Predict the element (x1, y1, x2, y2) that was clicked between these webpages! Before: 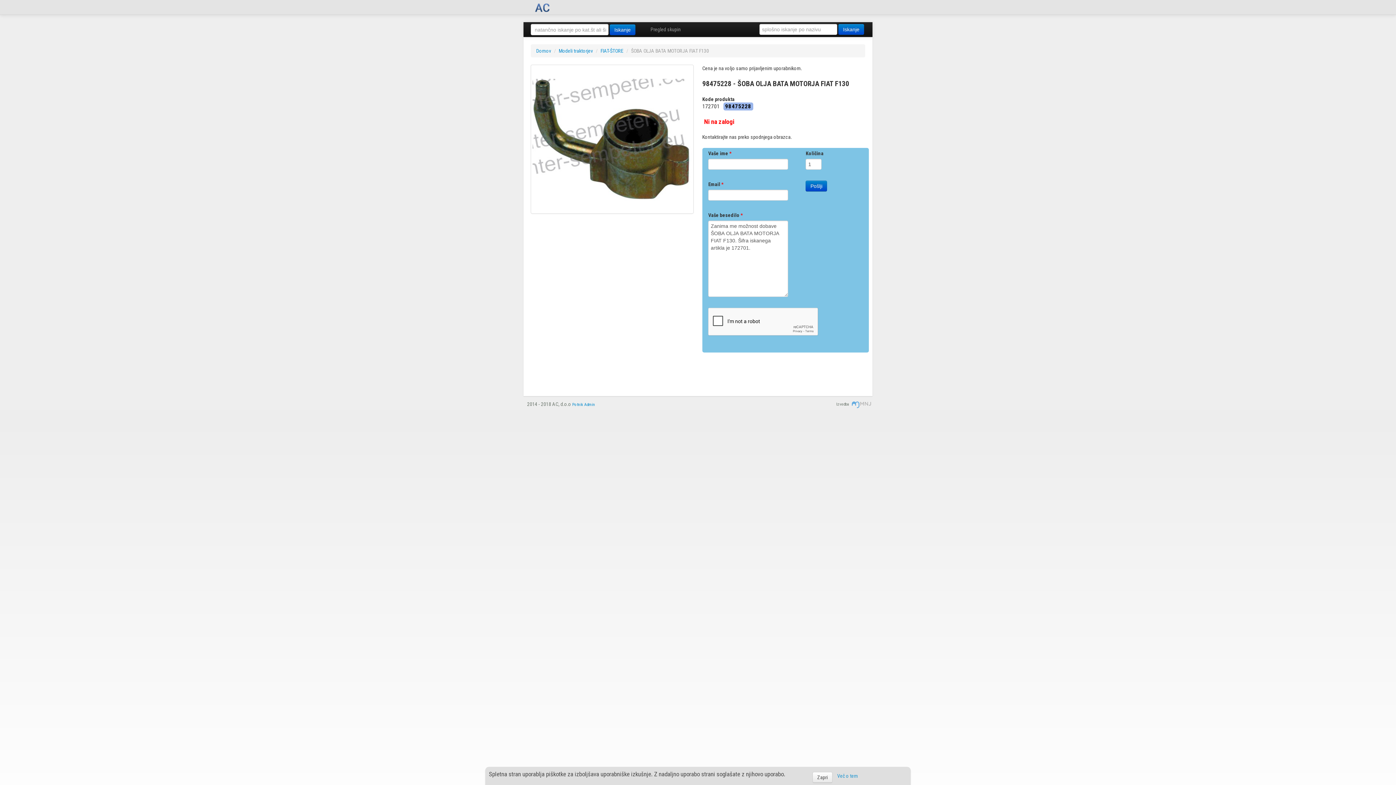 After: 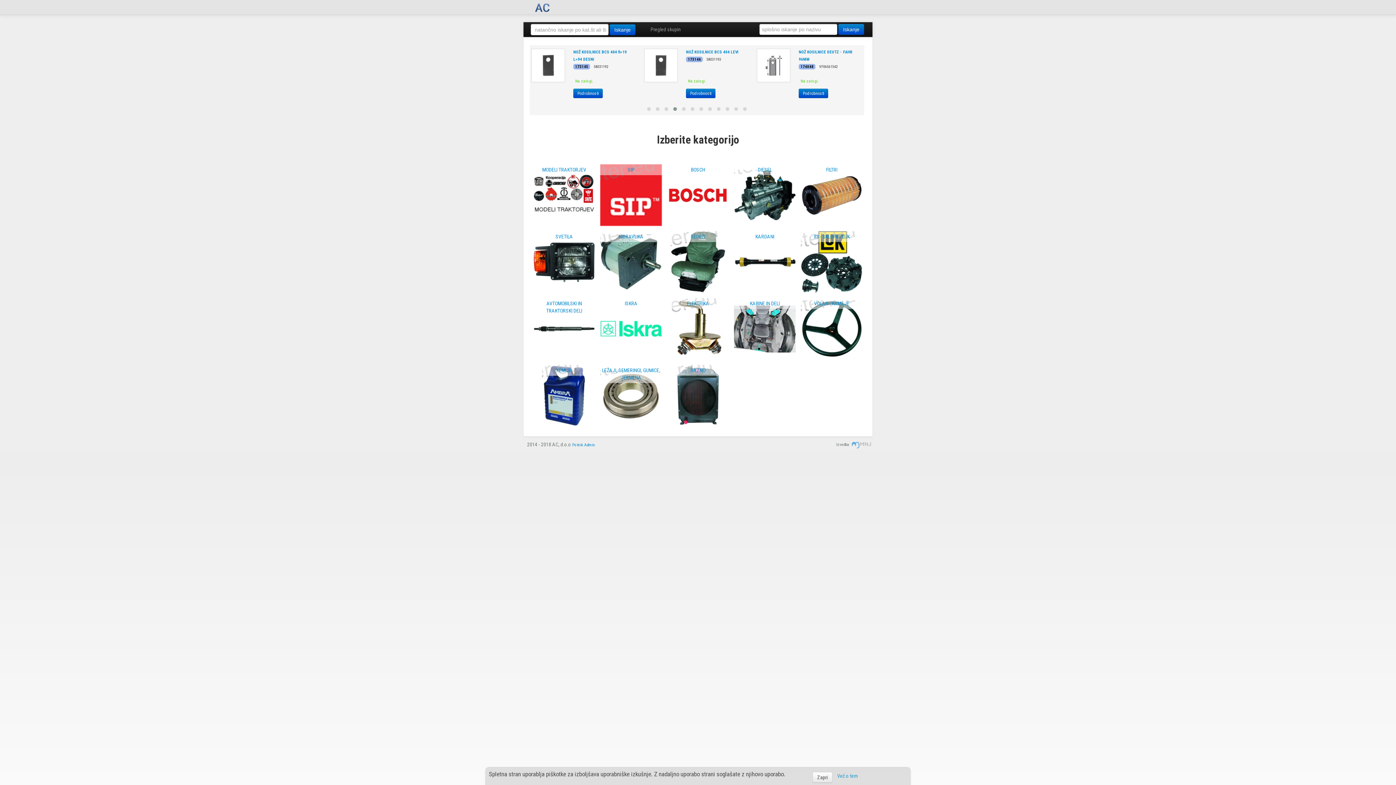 Action: label: Pregled skupin bbox: (645, 22, 686, 36)